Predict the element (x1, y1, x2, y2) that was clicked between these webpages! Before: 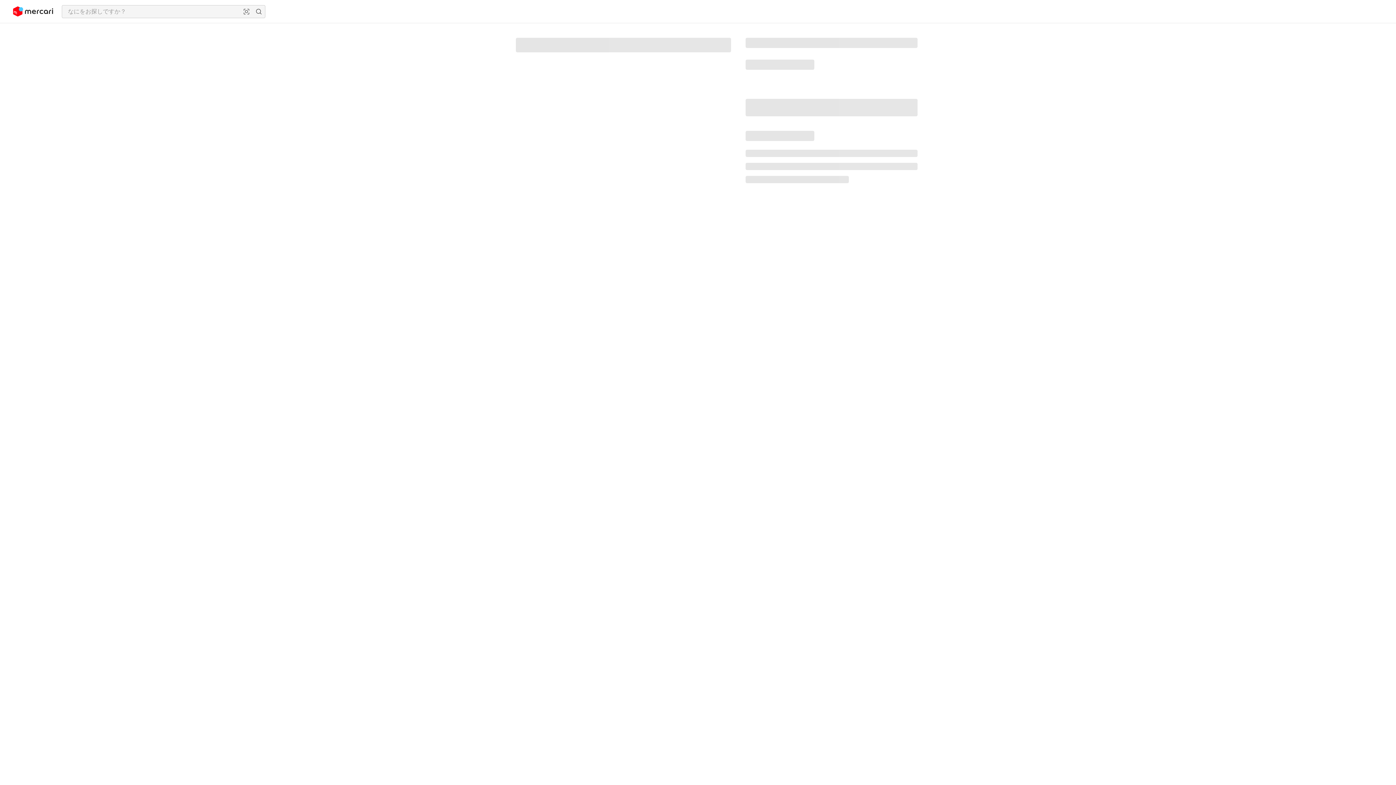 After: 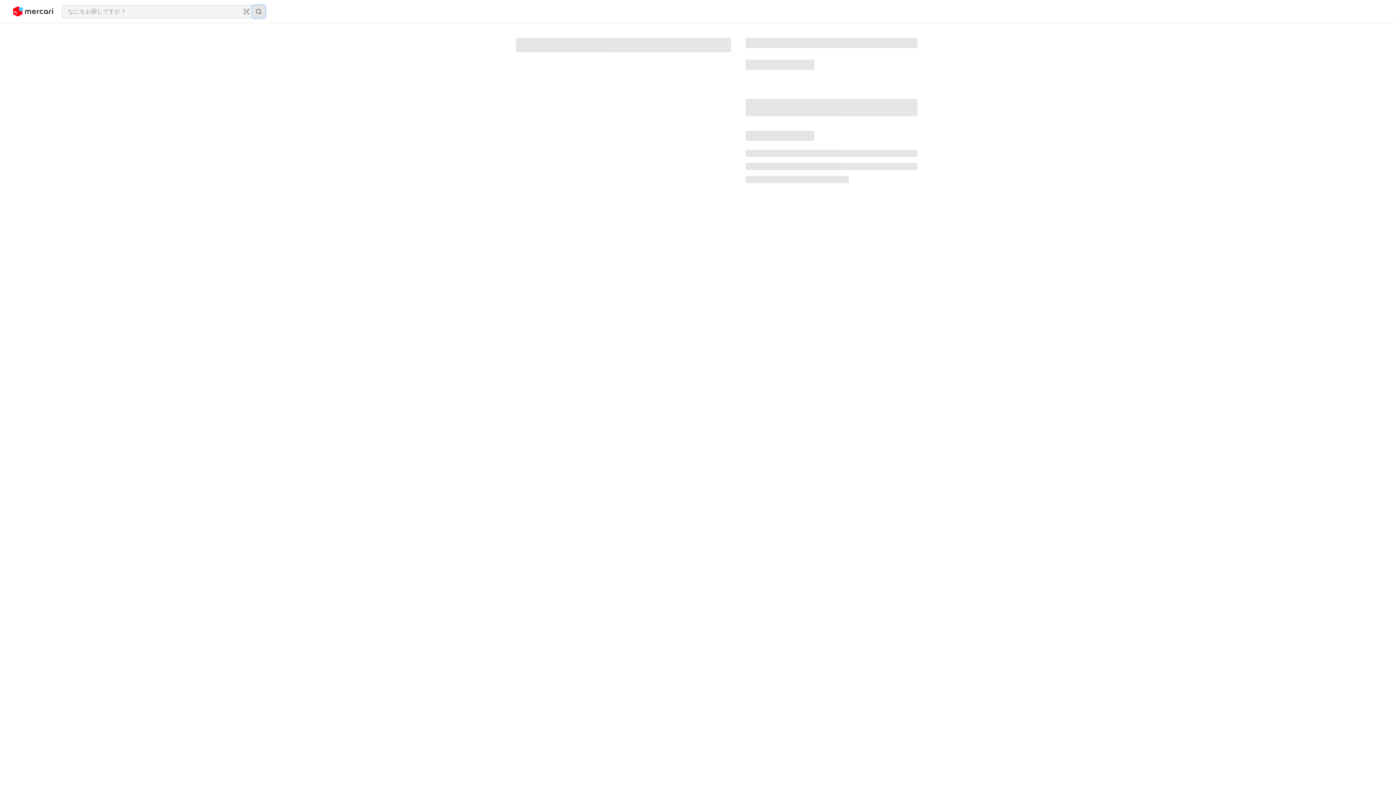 Action: label: 検索 bbox: (252, 5, 265, 17)